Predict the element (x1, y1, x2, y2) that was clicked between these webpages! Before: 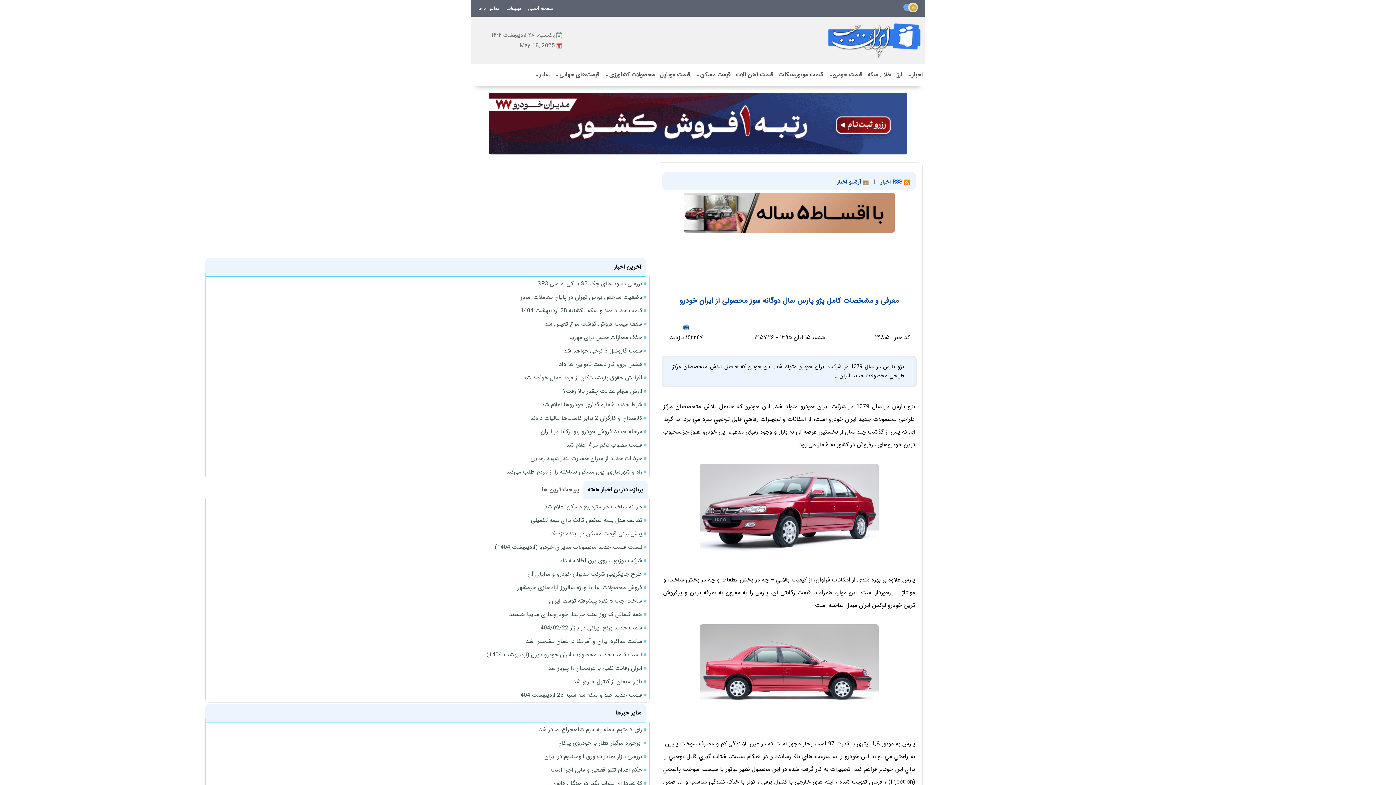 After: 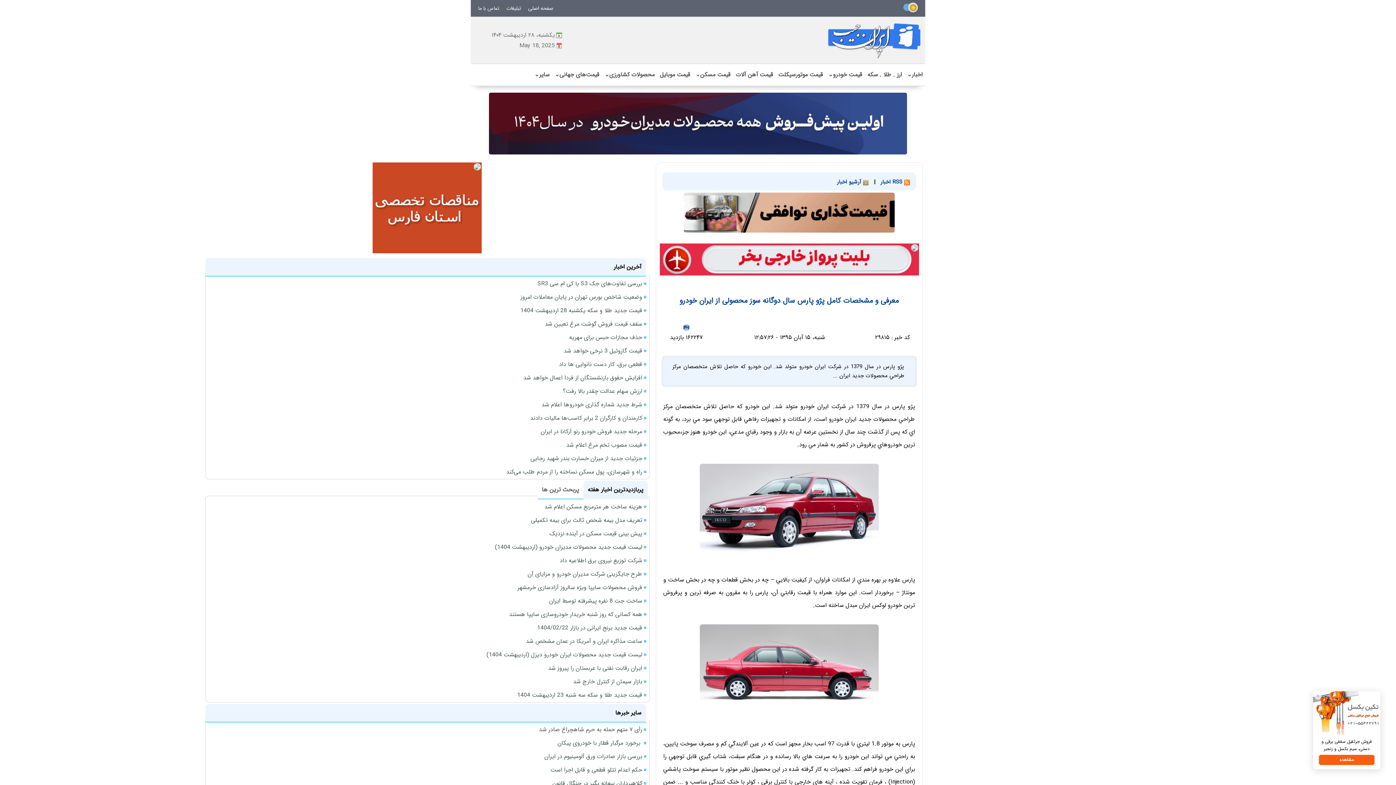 Action: bbox: (659, 286, 918, 306) label: معرفی و مشخصات کامل پژو پارس سال دوگانه سوز محصولی از ایران خودرو